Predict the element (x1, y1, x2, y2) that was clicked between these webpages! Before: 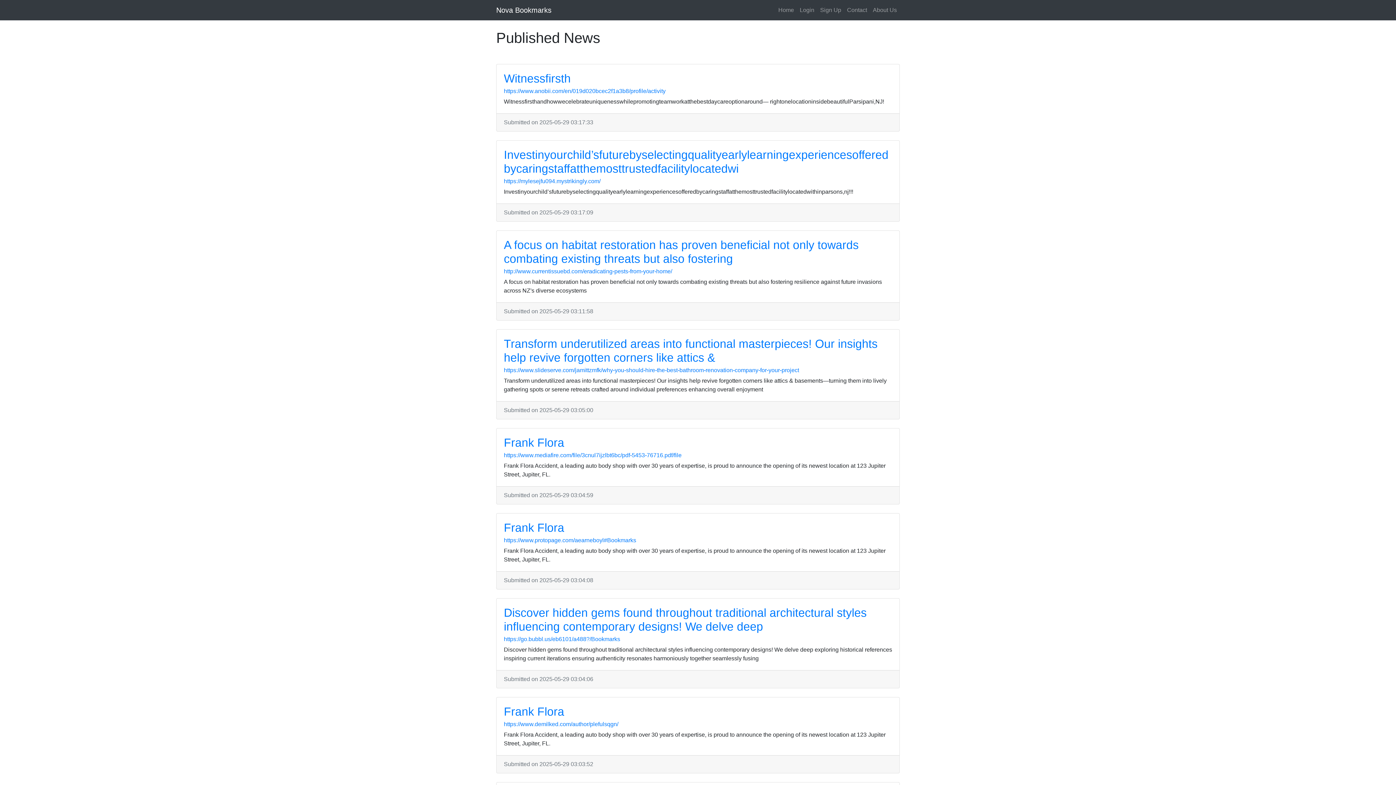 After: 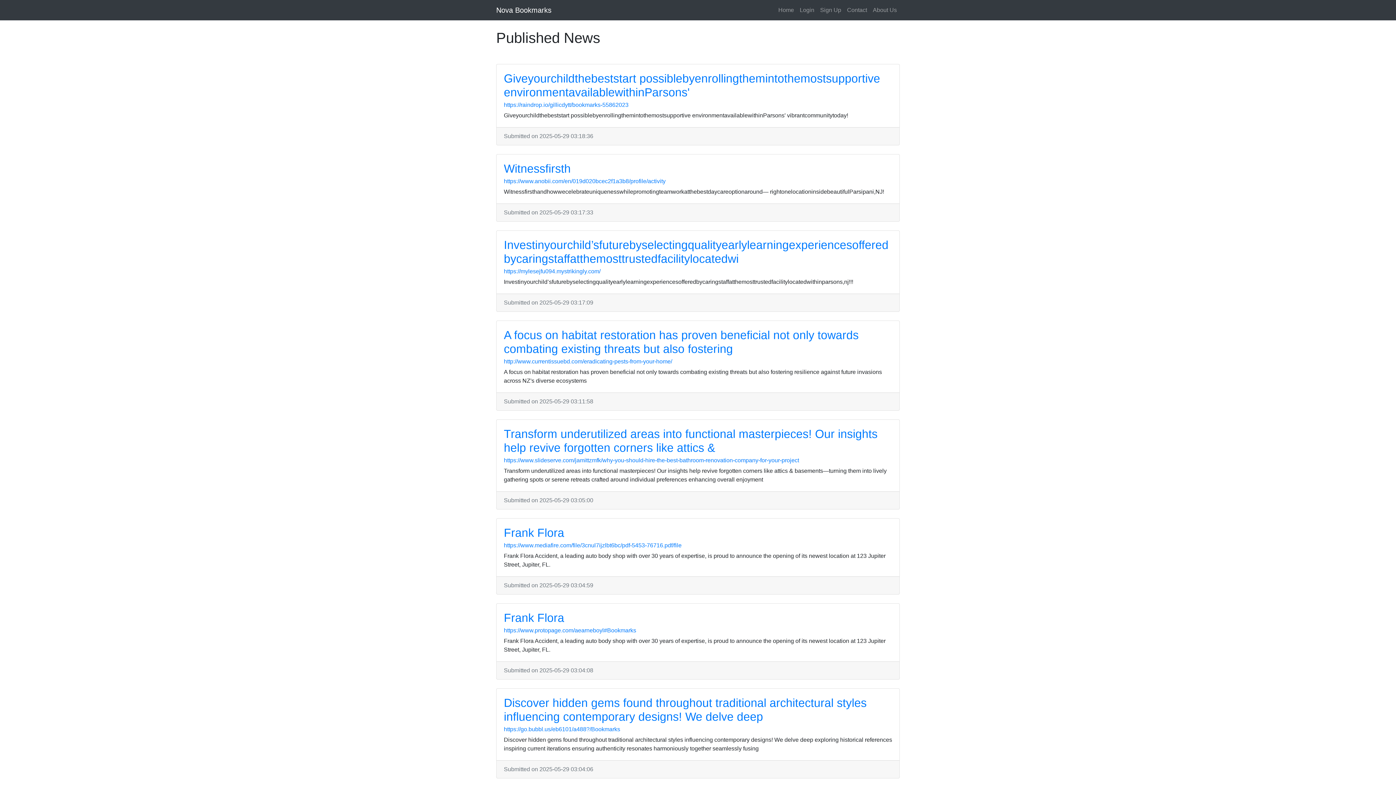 Action: bbox: (775, 2, 797, 17) label: Home